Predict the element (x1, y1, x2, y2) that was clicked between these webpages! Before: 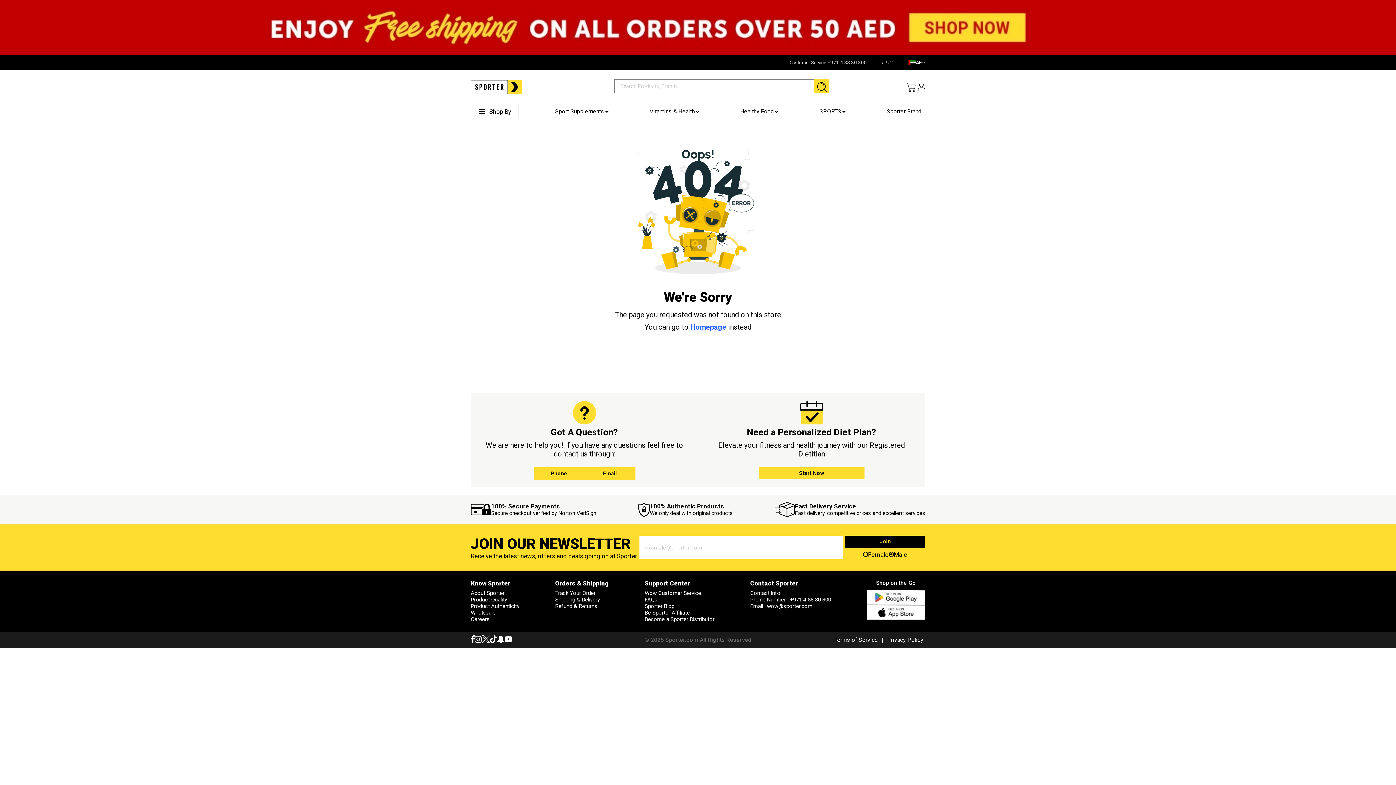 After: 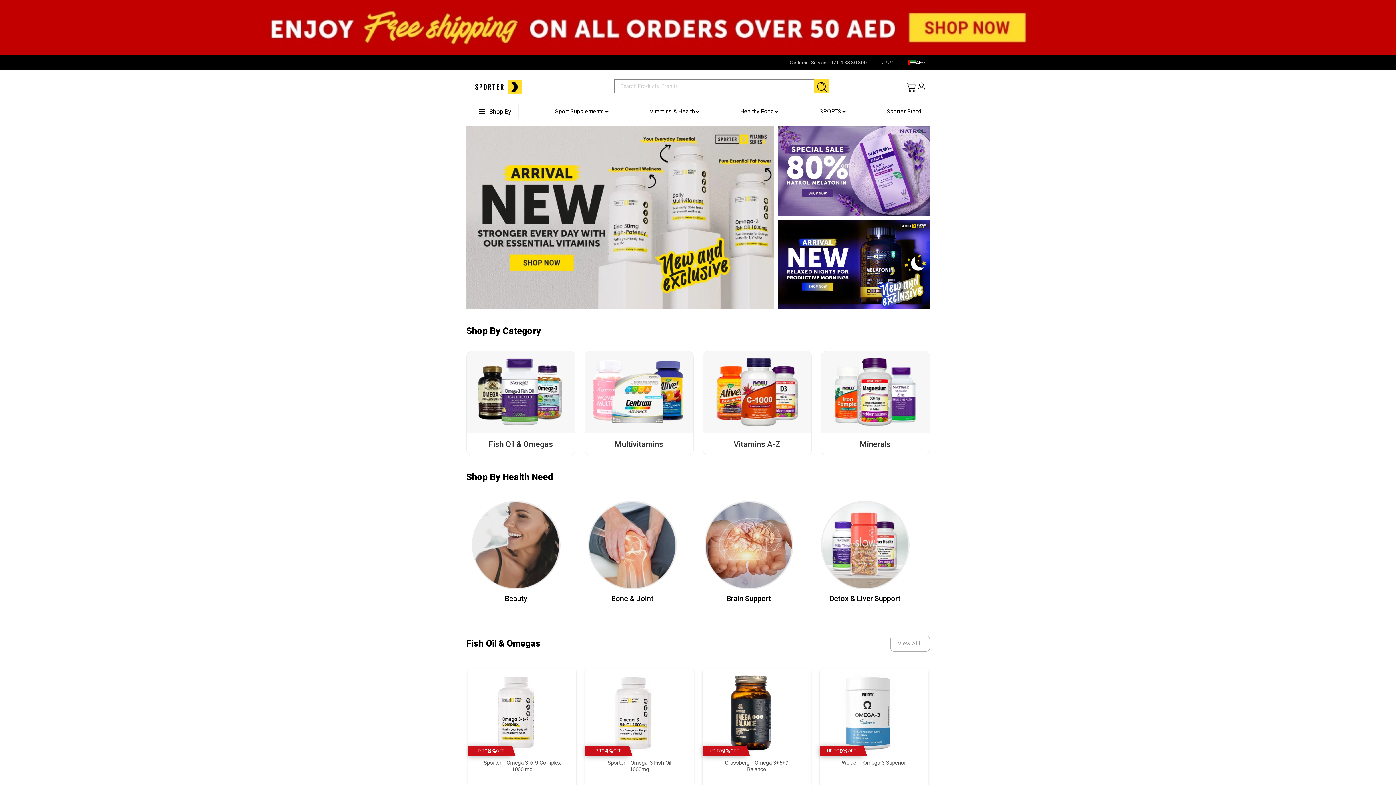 Action: bbox: (646, 104, 704, 118) label: Vitamins & Health